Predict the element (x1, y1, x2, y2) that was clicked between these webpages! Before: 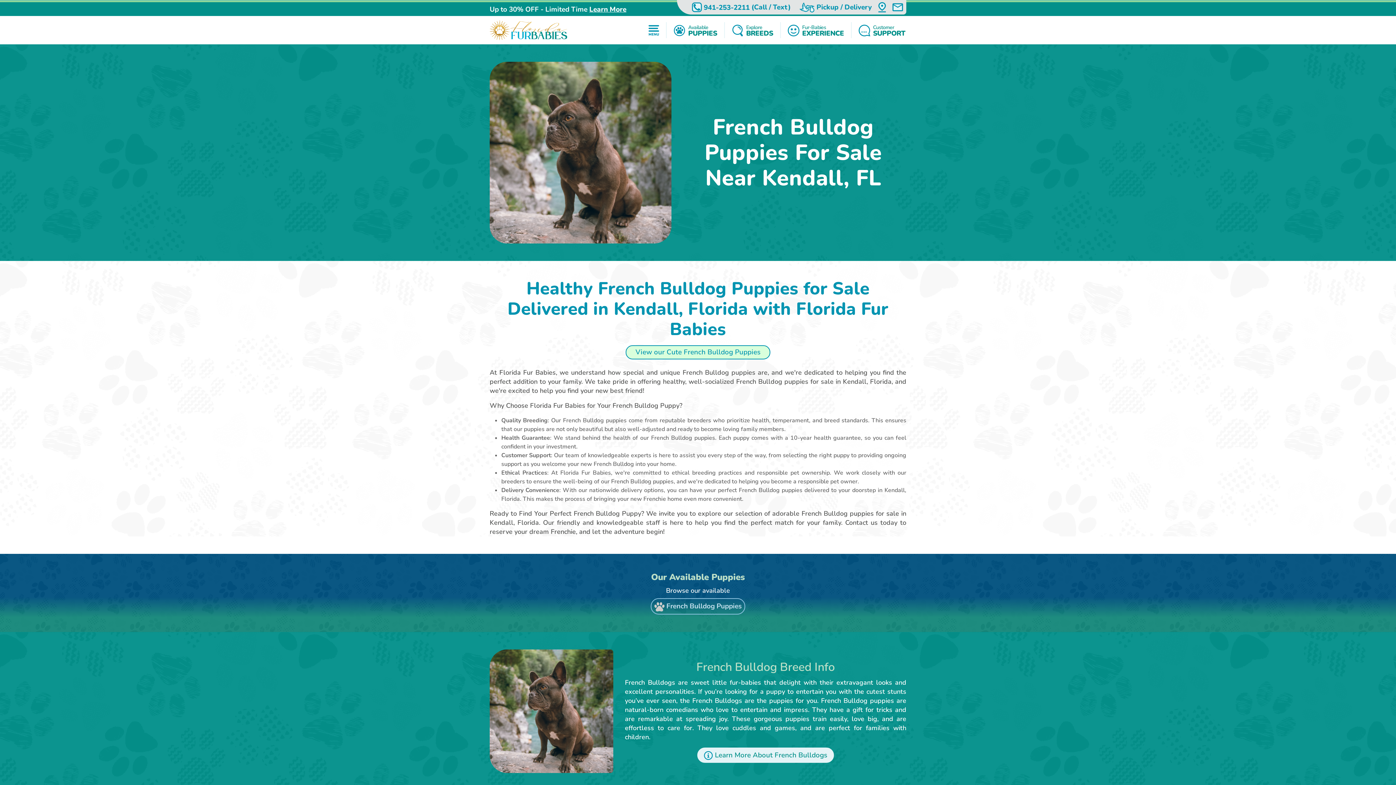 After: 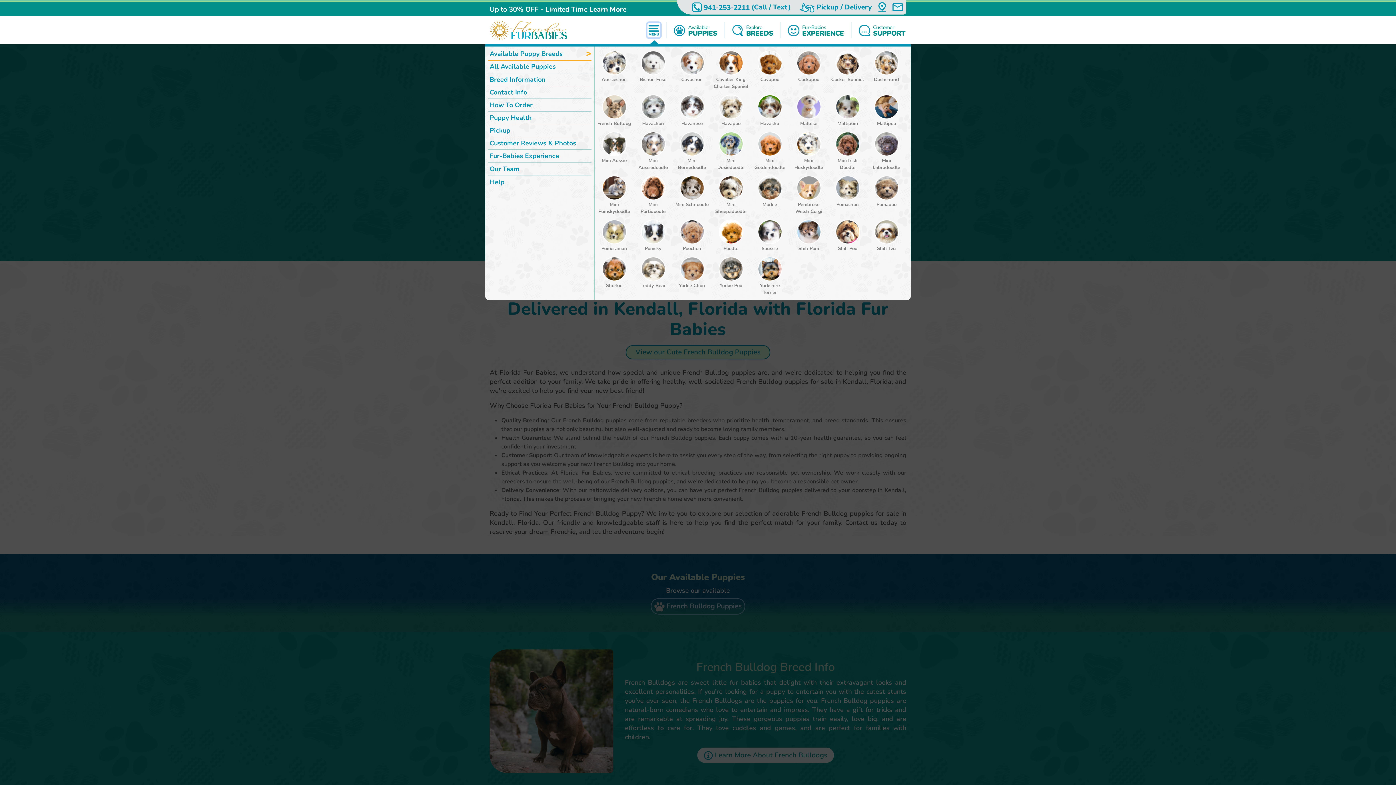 Action: bbox: (647, 22, 660, 37)